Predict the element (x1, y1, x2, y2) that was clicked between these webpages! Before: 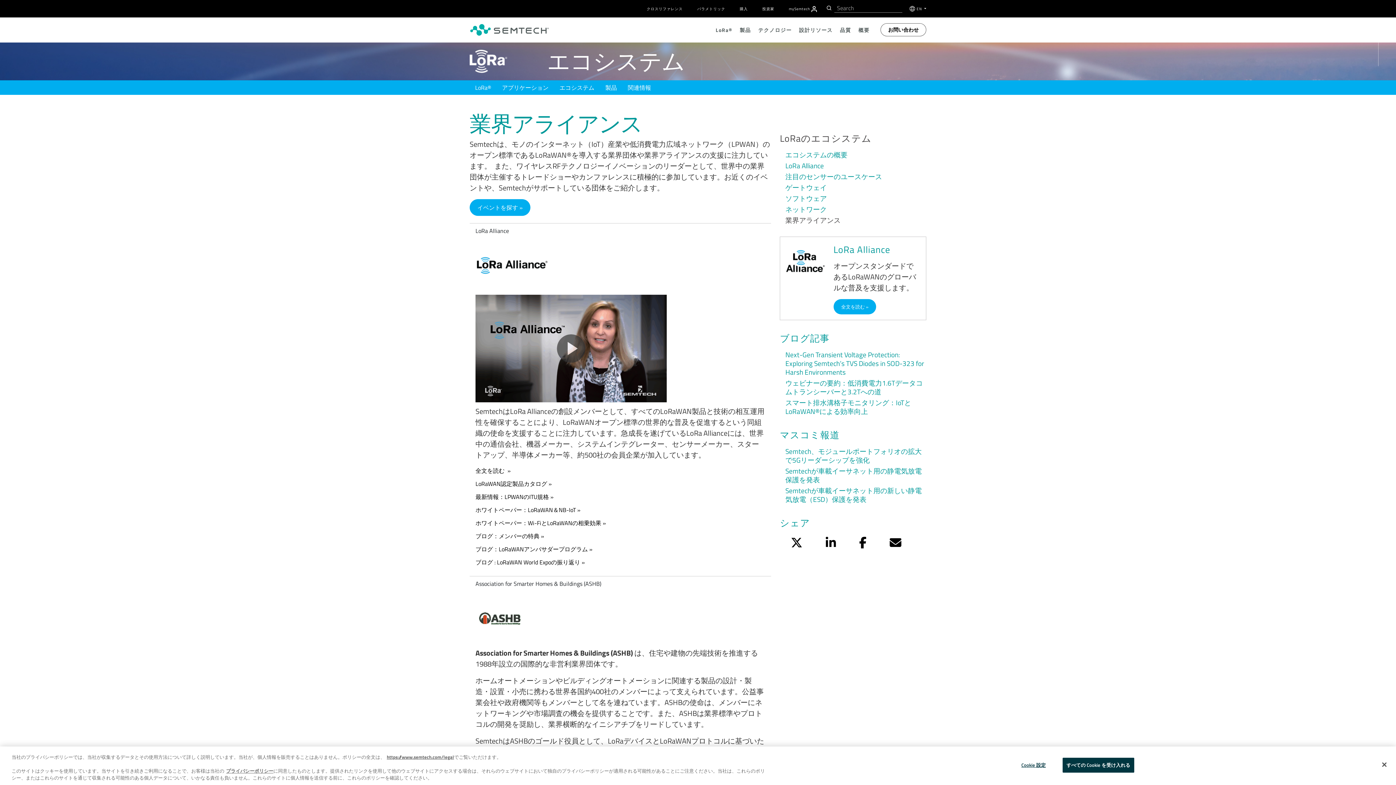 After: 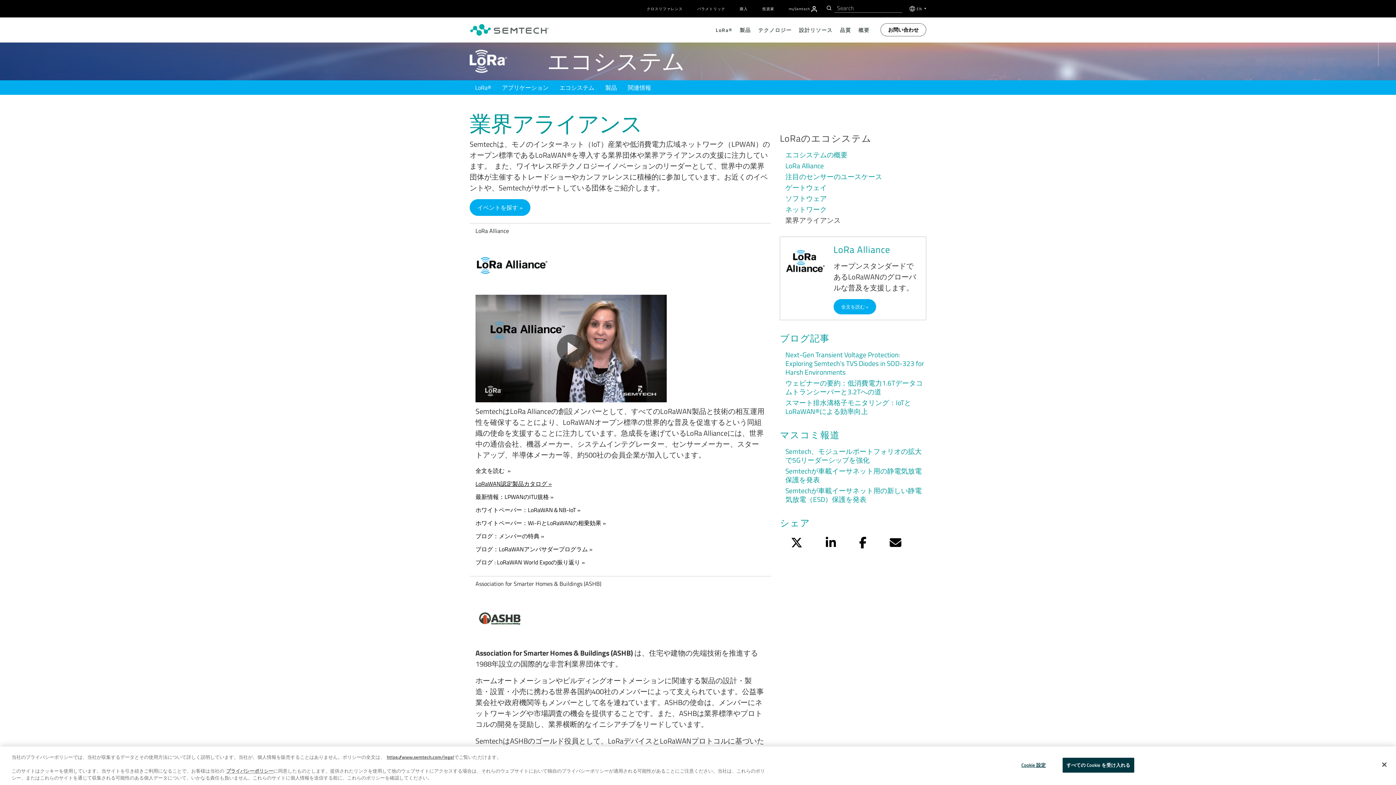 Action: label: LoRaWAN認定製品カタログ bbox: (475, 479, 552, 488)